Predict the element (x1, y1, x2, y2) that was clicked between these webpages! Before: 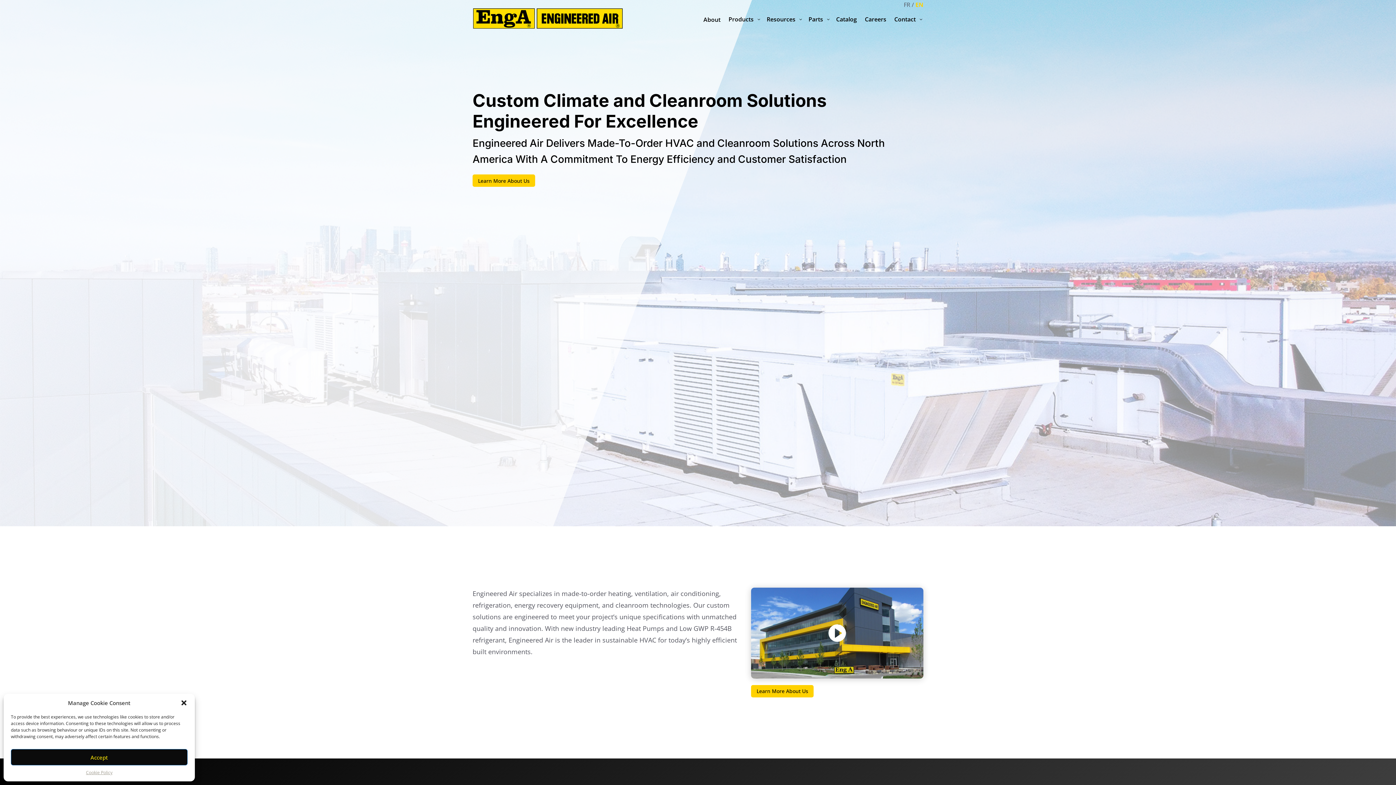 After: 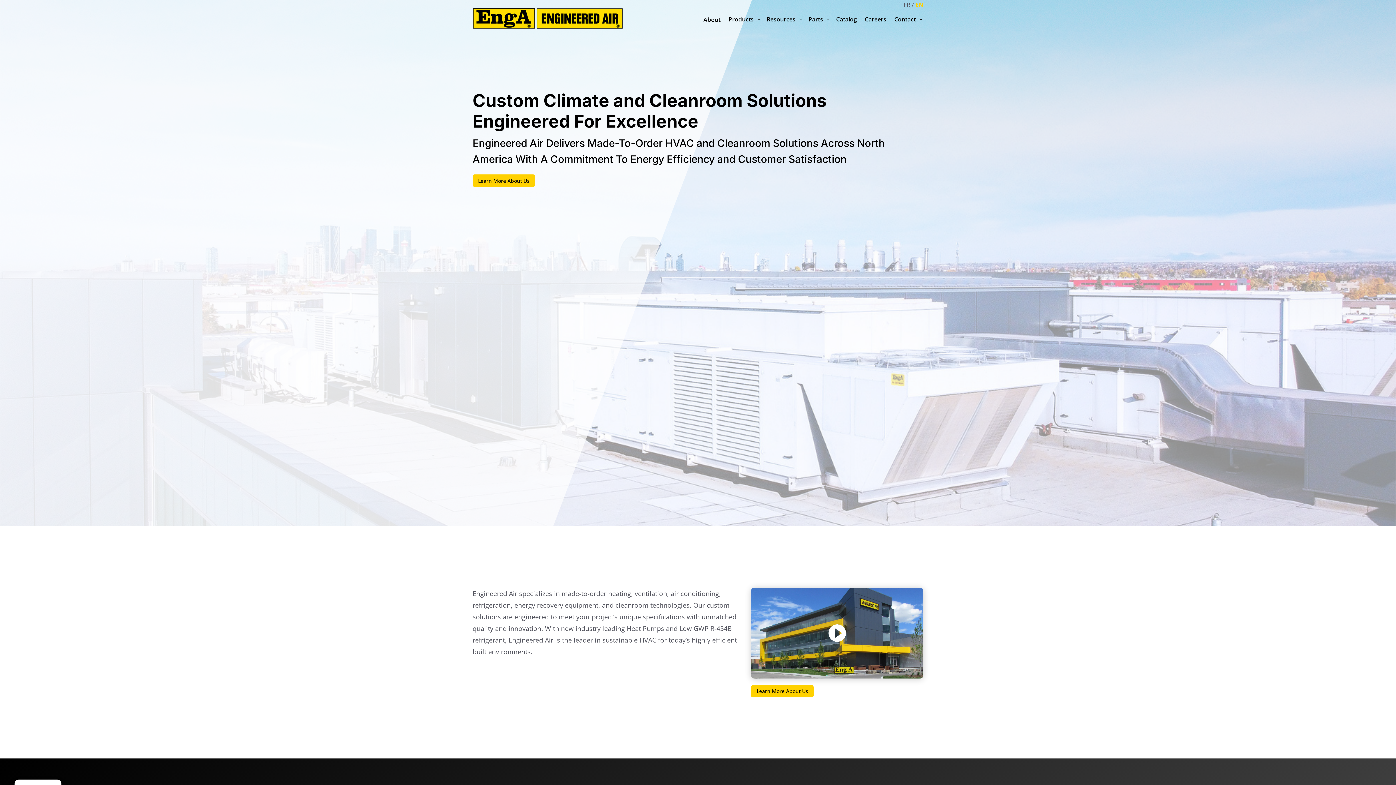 Action: label: Close dialogue bbox: (180, 699, 187, 706)